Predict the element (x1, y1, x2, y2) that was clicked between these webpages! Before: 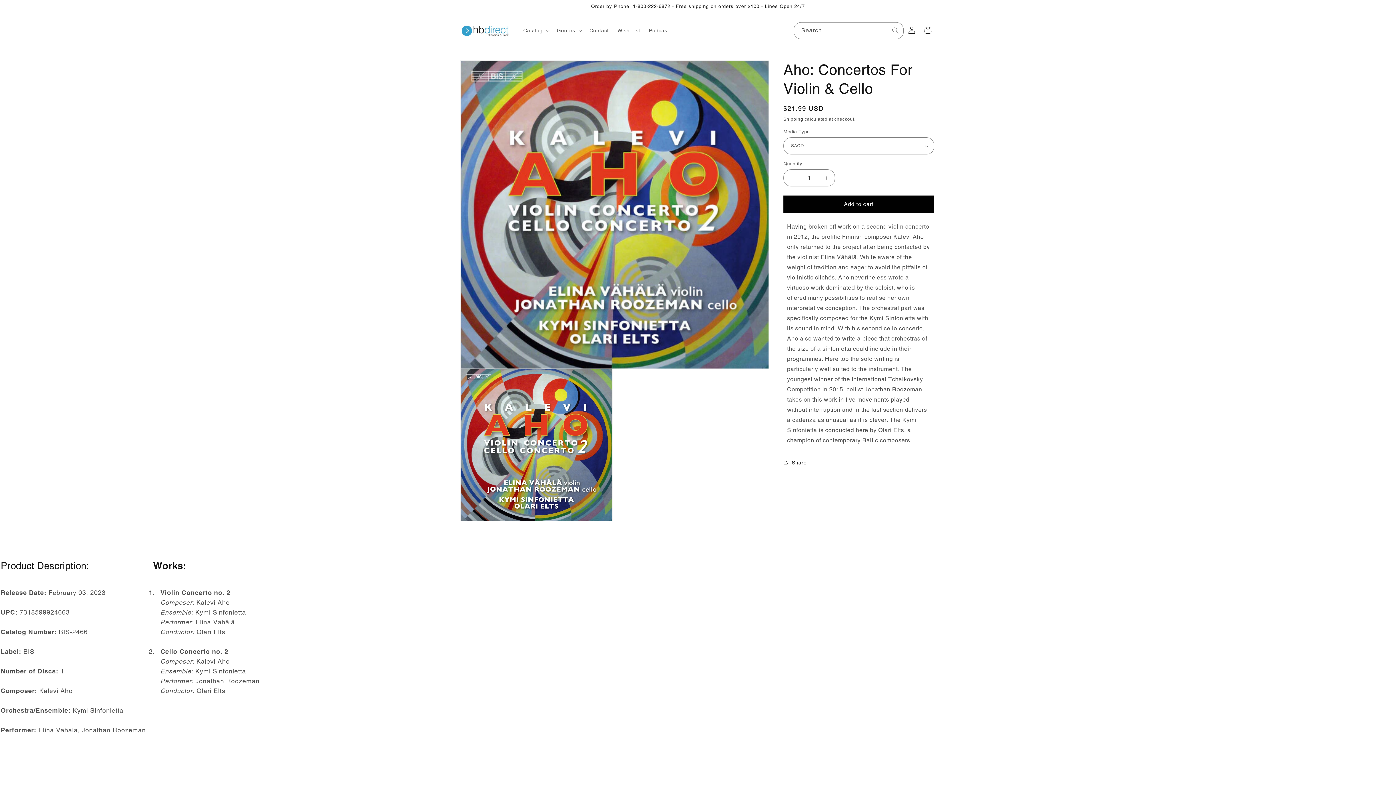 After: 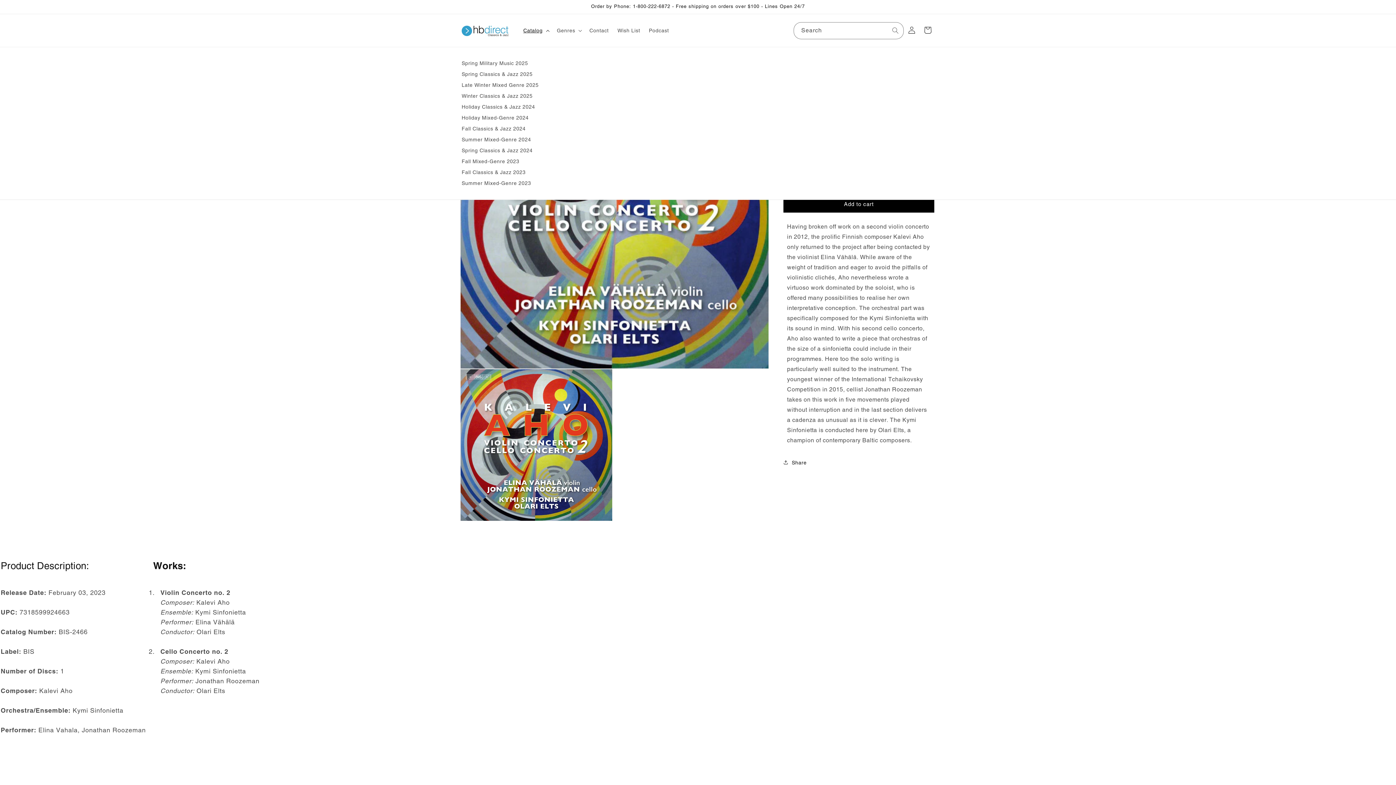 Action: bbox: (519, 22, 552, 38) label: Catalog